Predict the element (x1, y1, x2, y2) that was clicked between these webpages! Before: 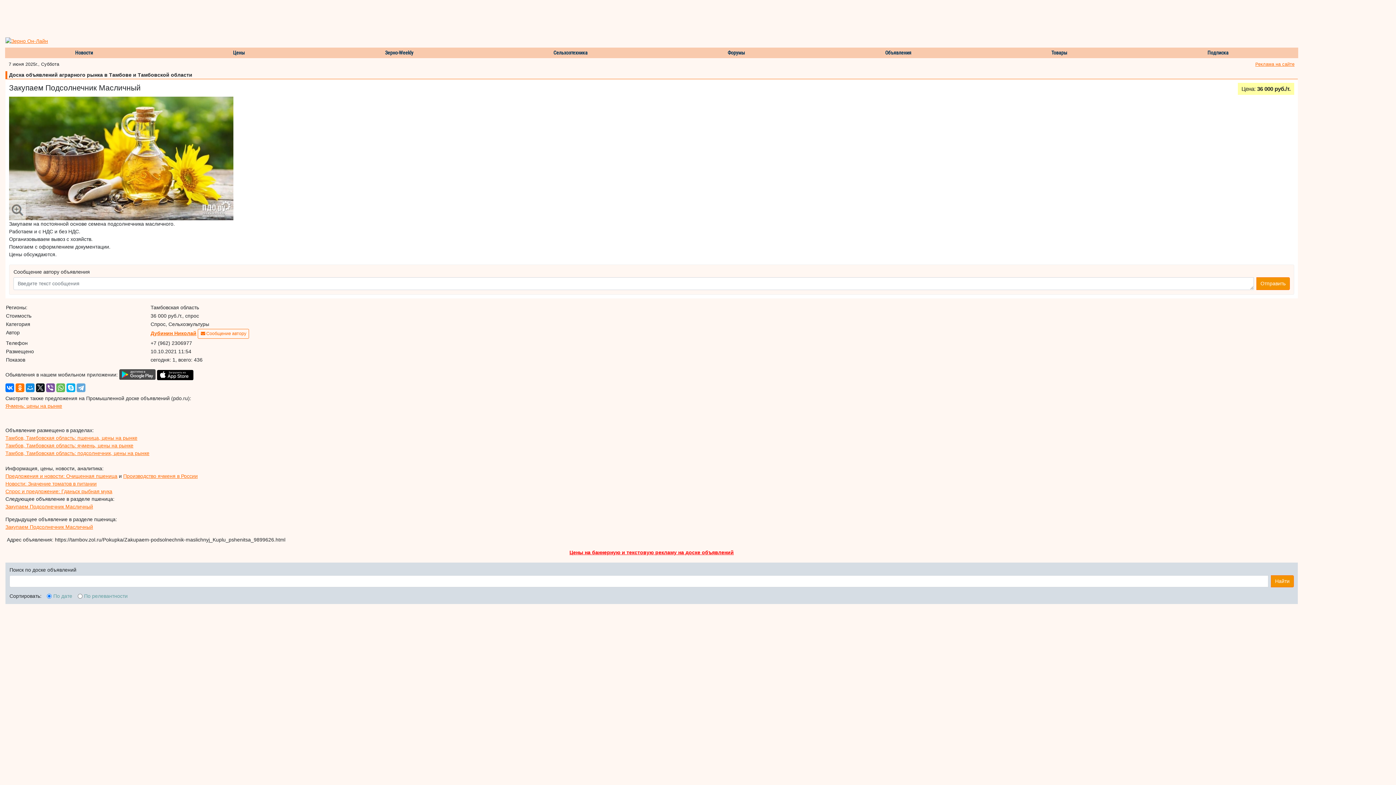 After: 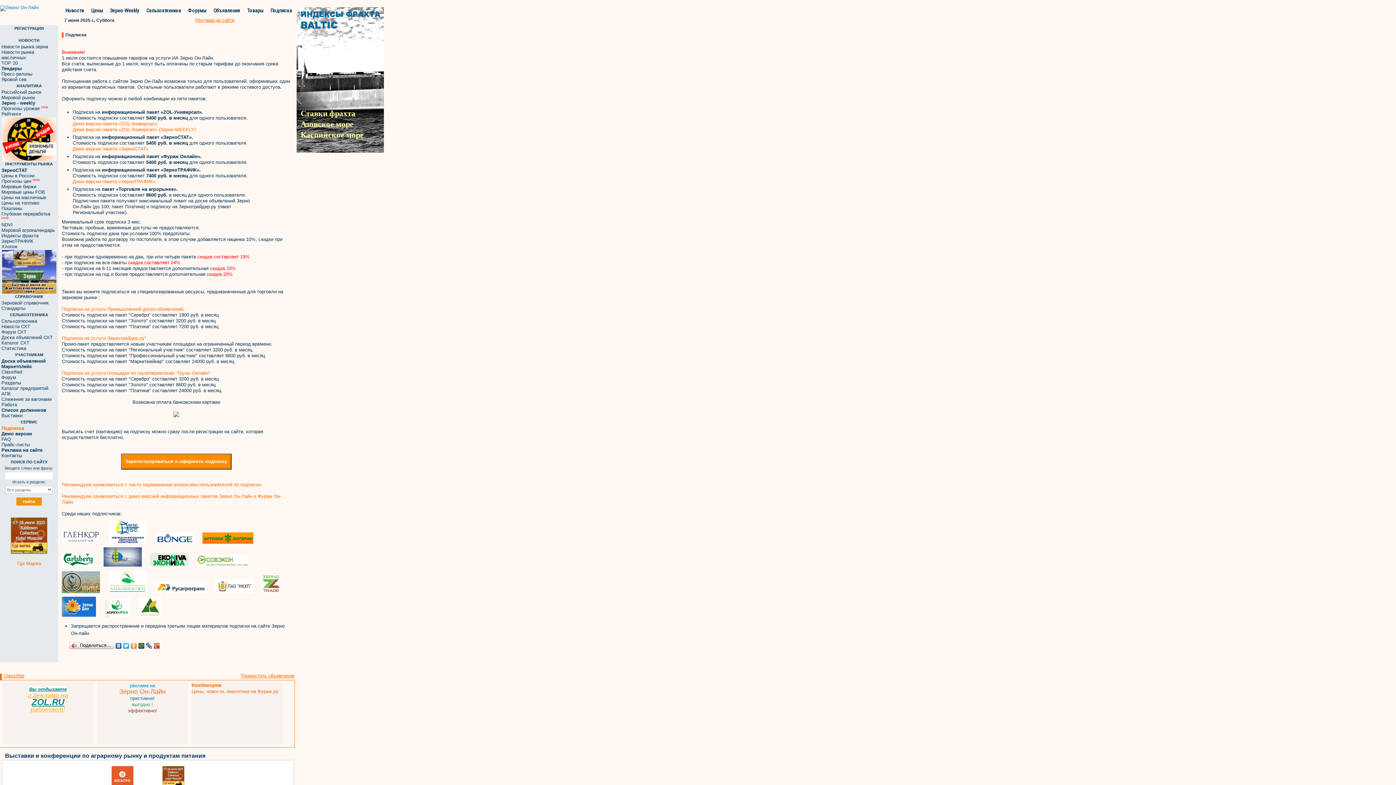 Action: bbox: (1140, 47, 1296, 58) label: Подписка